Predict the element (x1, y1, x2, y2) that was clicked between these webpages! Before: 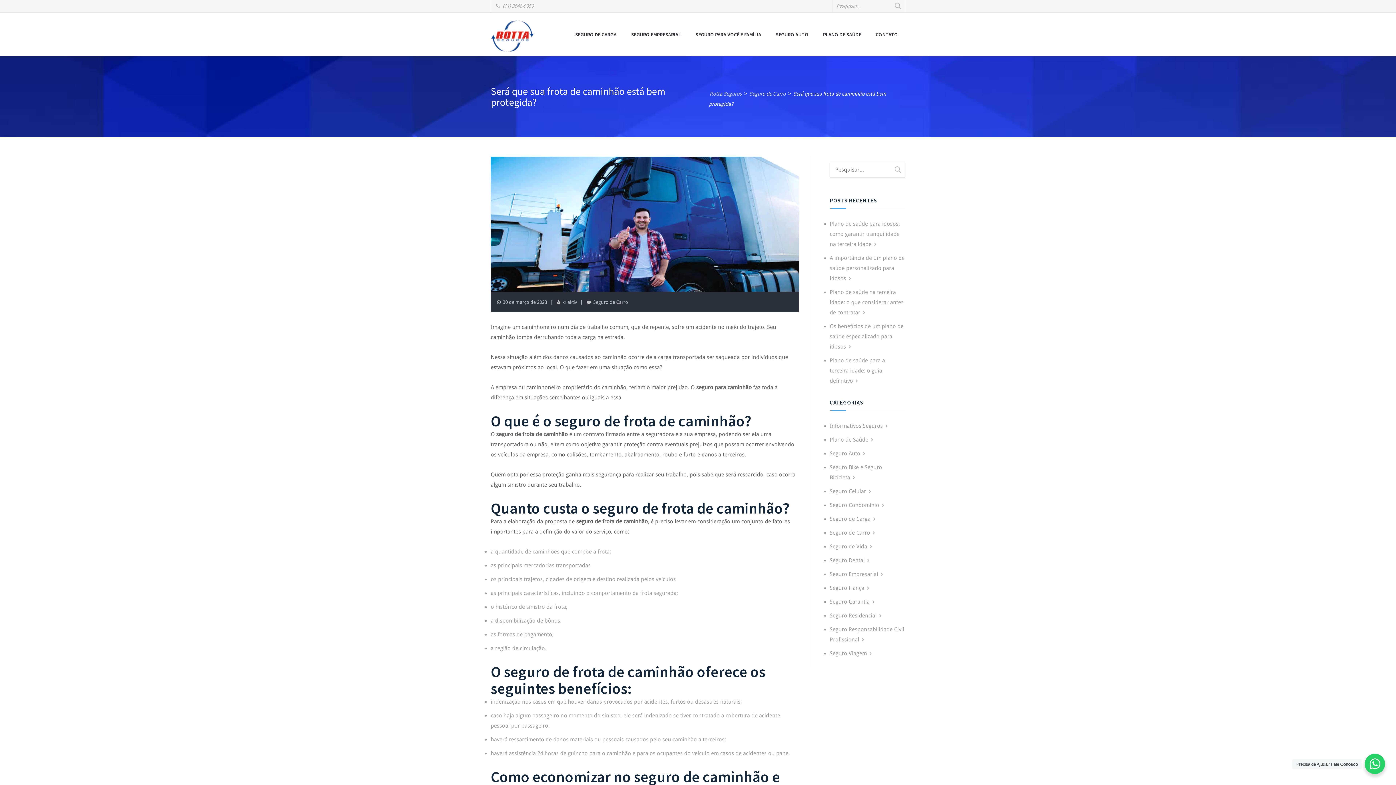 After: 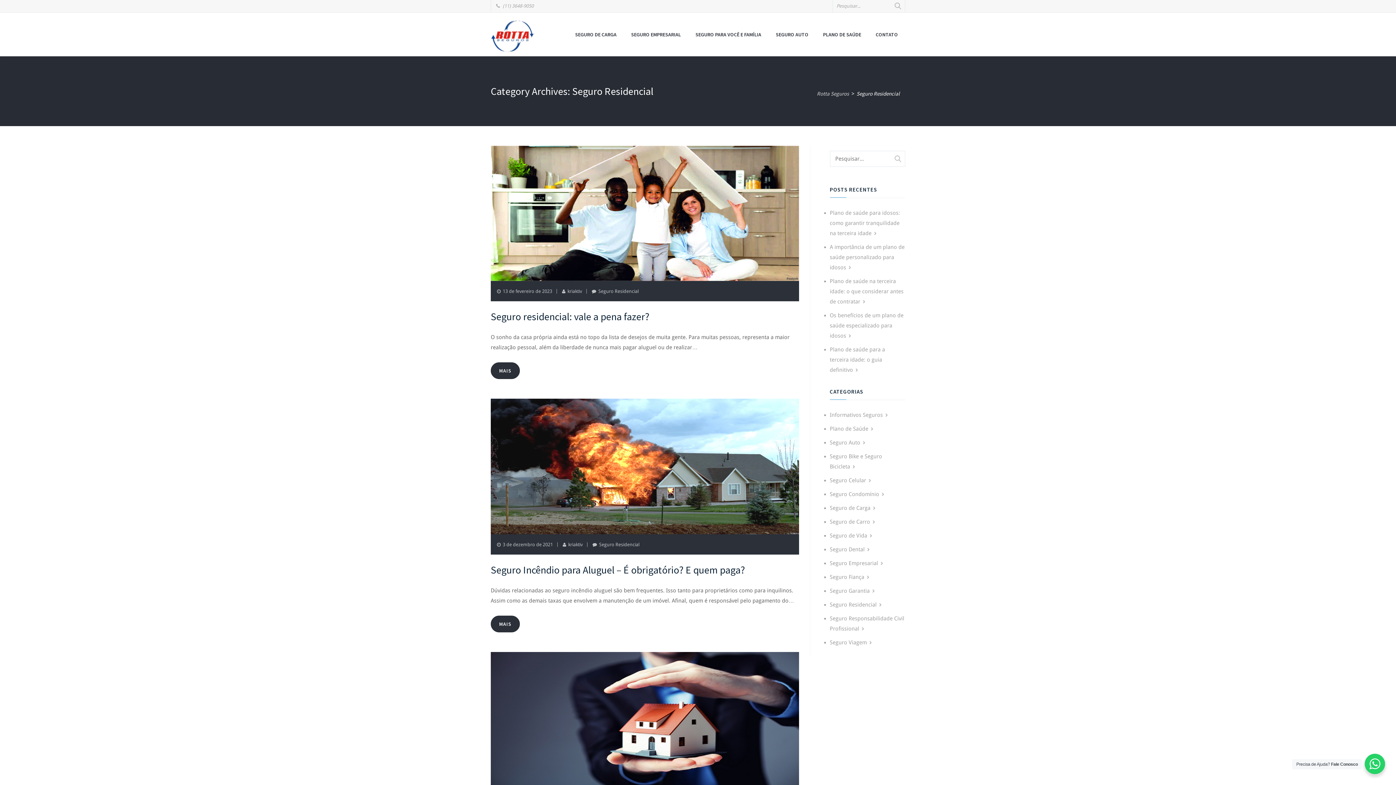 Action: label: Seguro Residencial bbox: (830, 612, 882, 619)